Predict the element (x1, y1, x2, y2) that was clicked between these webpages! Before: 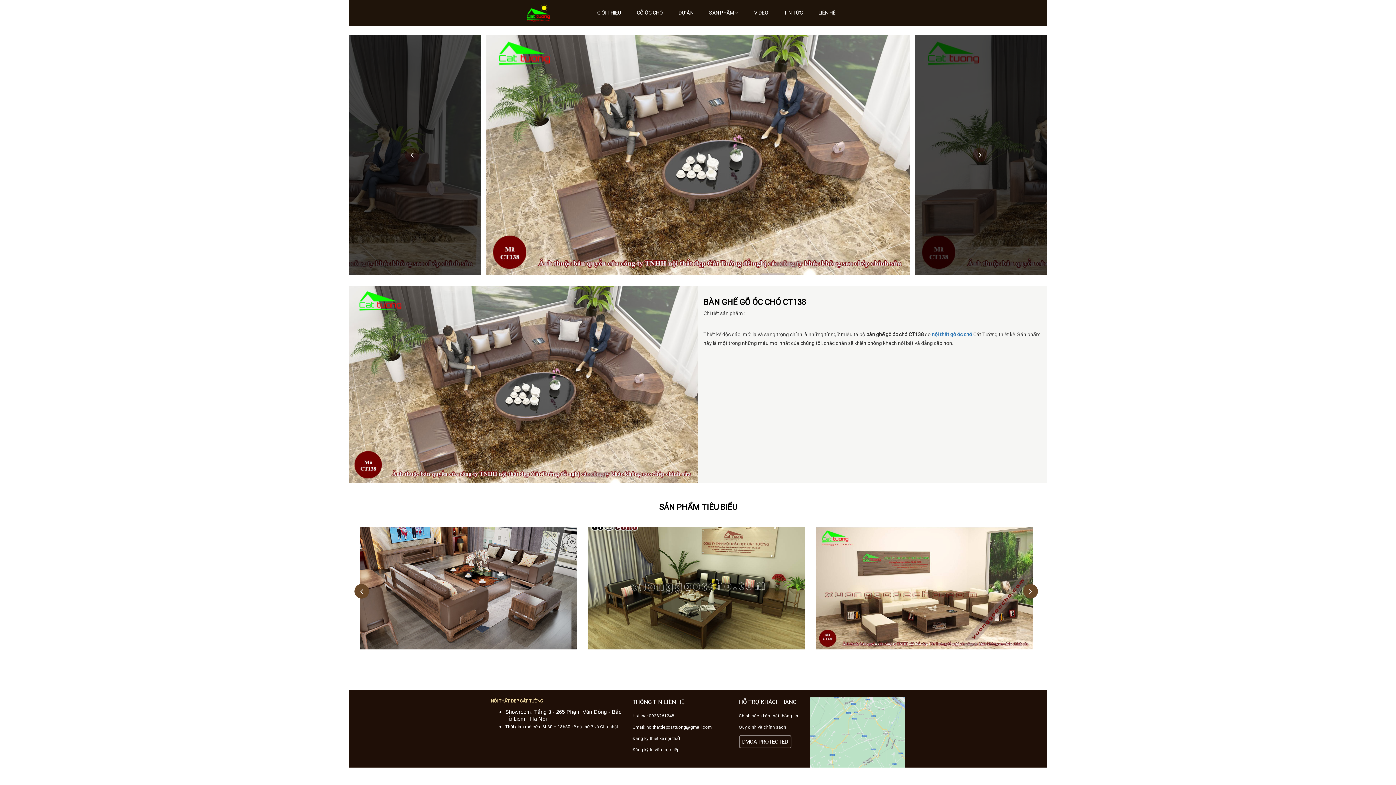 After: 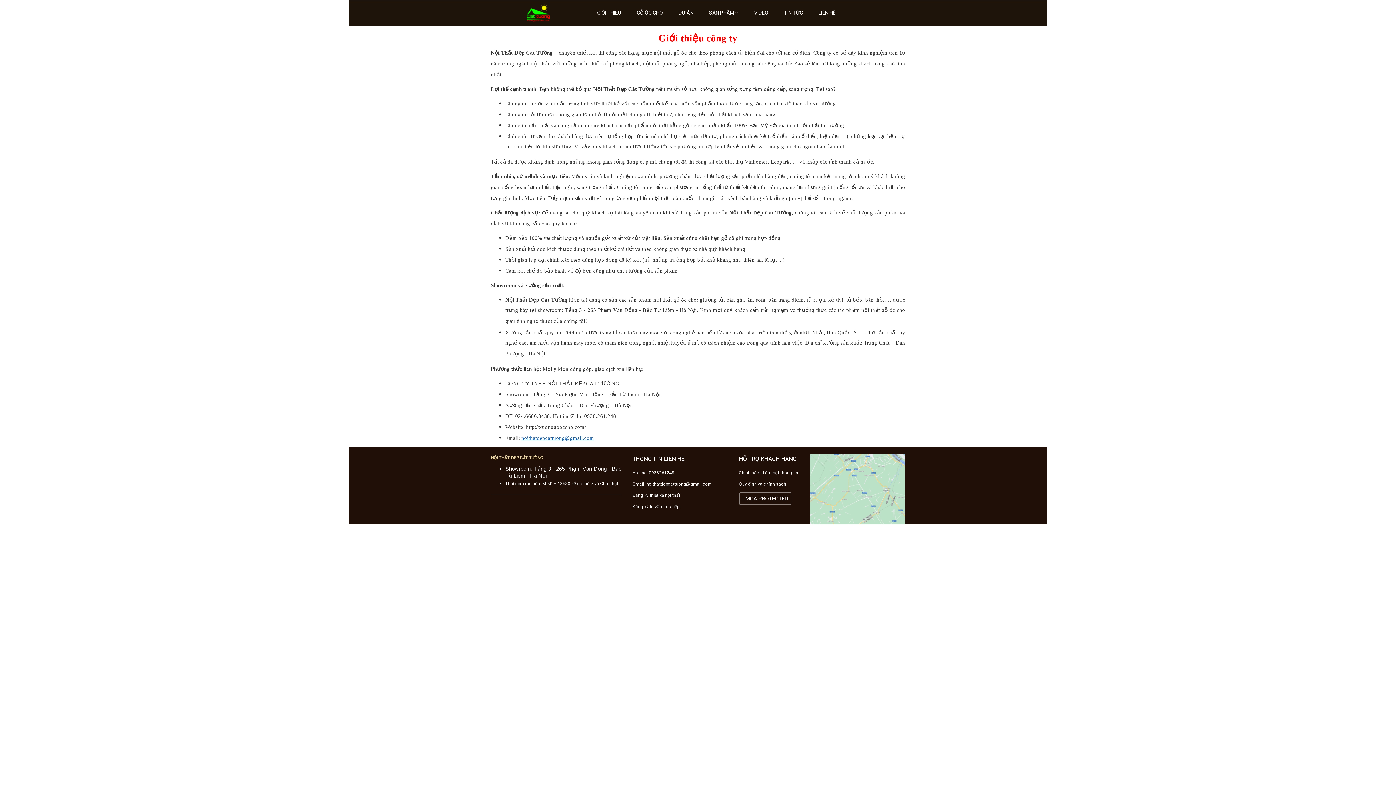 Action: bbox: (597, 4, 621, 21) label: GIỚI THIỆU